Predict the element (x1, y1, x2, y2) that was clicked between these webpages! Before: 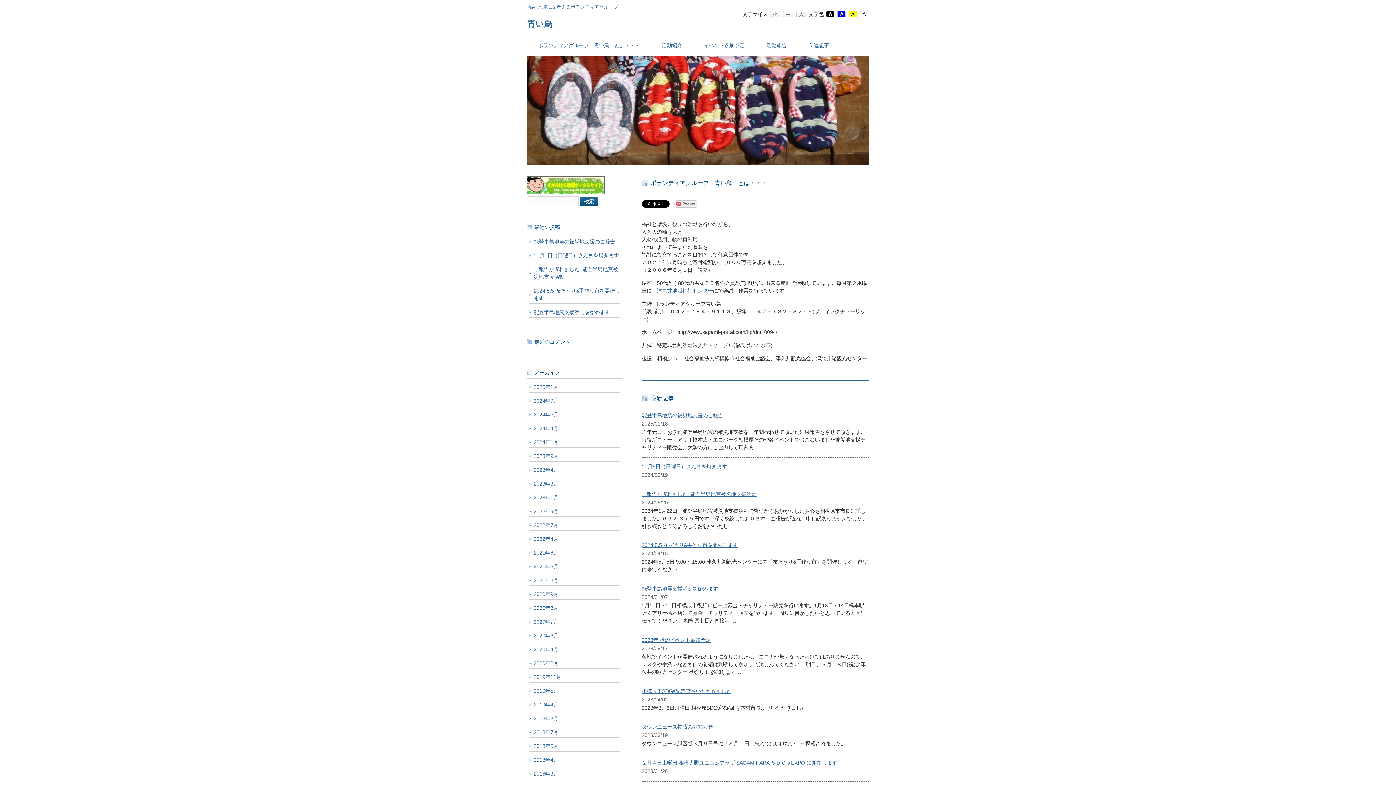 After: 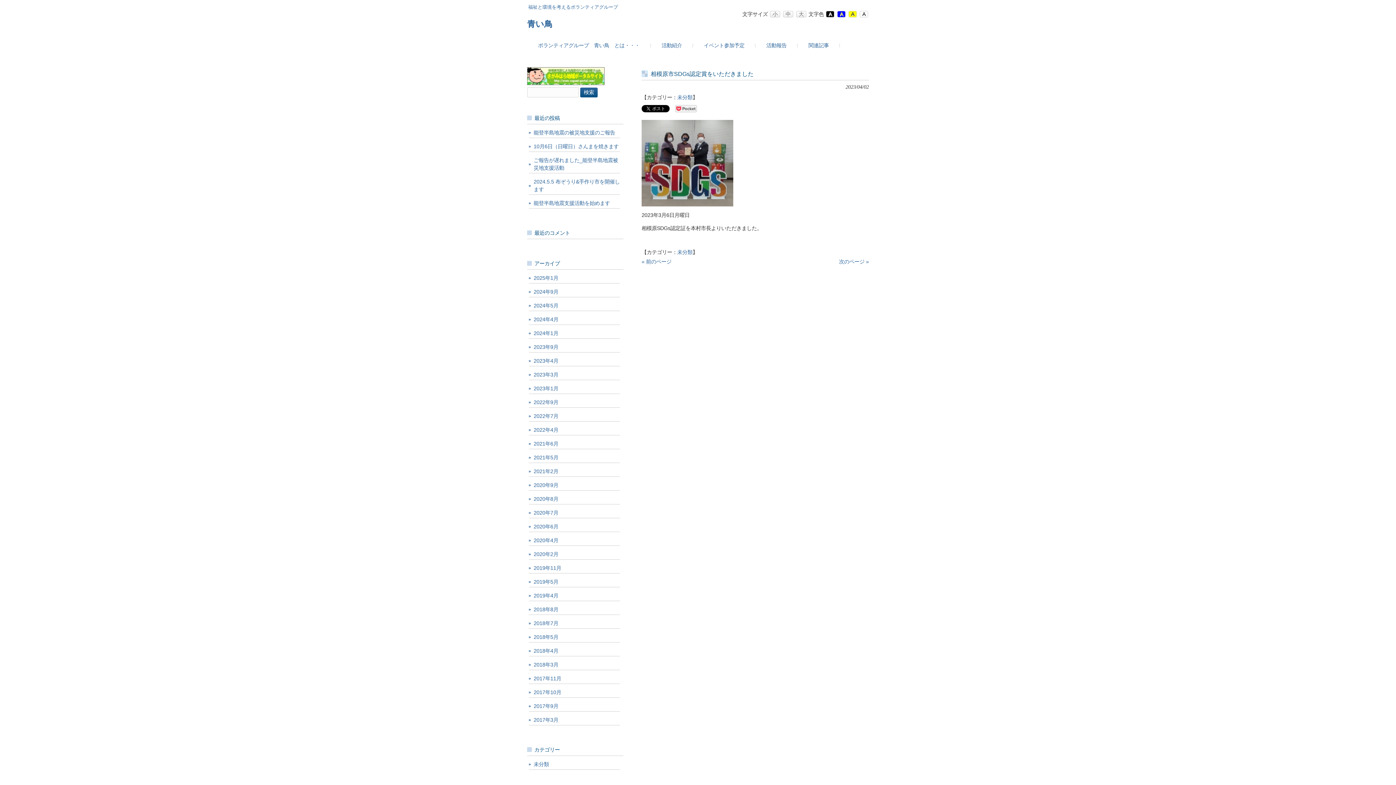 Action: label: 相模原市SDGs認定賞をいただきました bbox: (641, 688, 731, 694)